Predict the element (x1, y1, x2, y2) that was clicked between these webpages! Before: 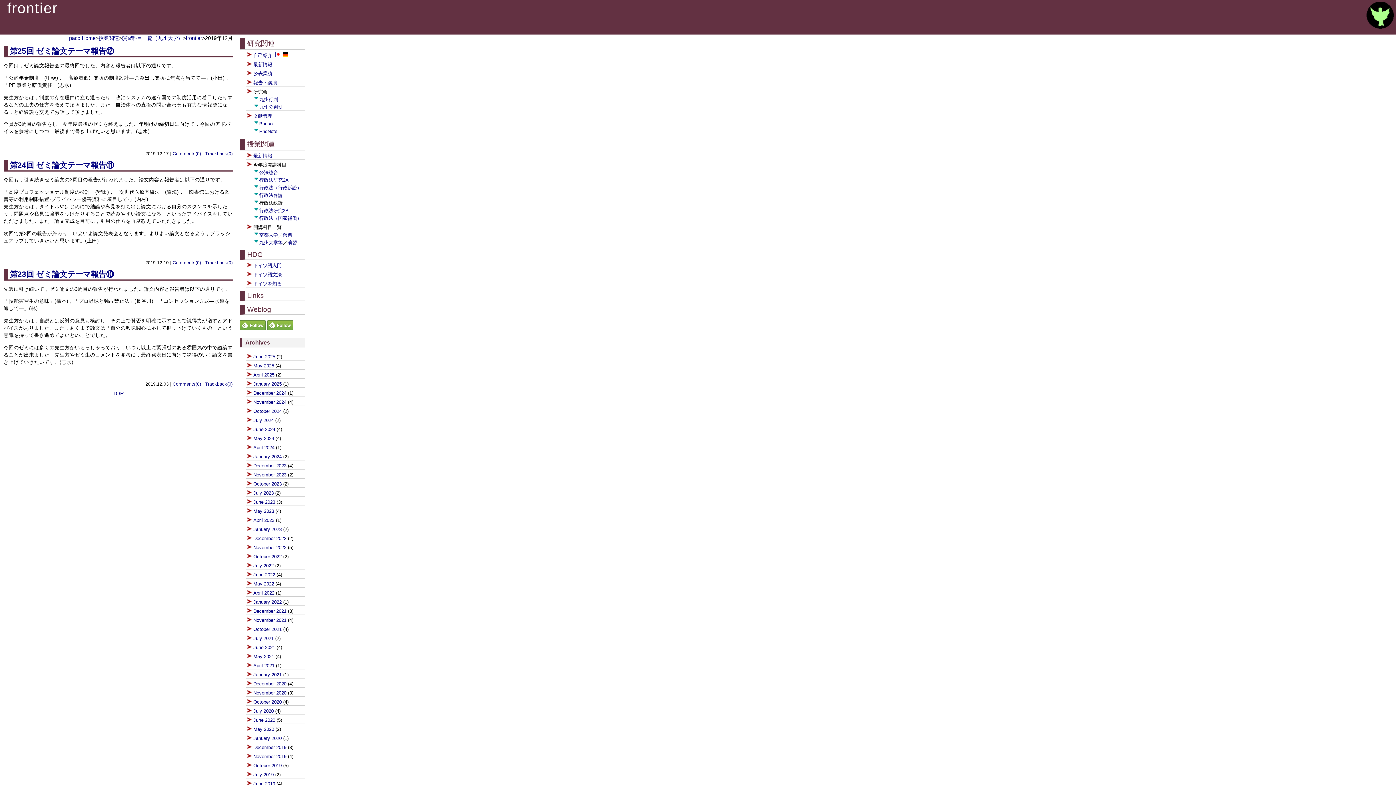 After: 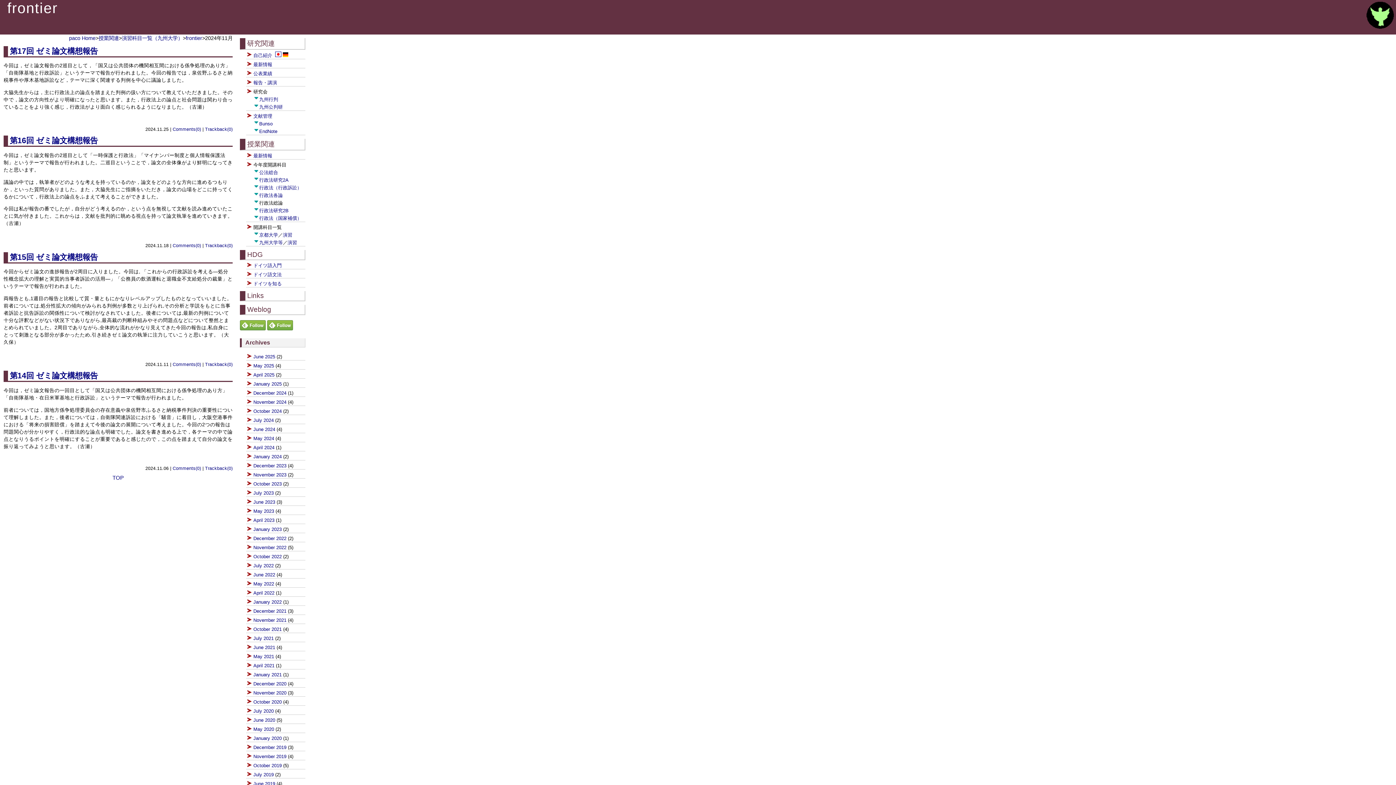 Action: bbox: (253, 399, 286, 405) label: November 2024